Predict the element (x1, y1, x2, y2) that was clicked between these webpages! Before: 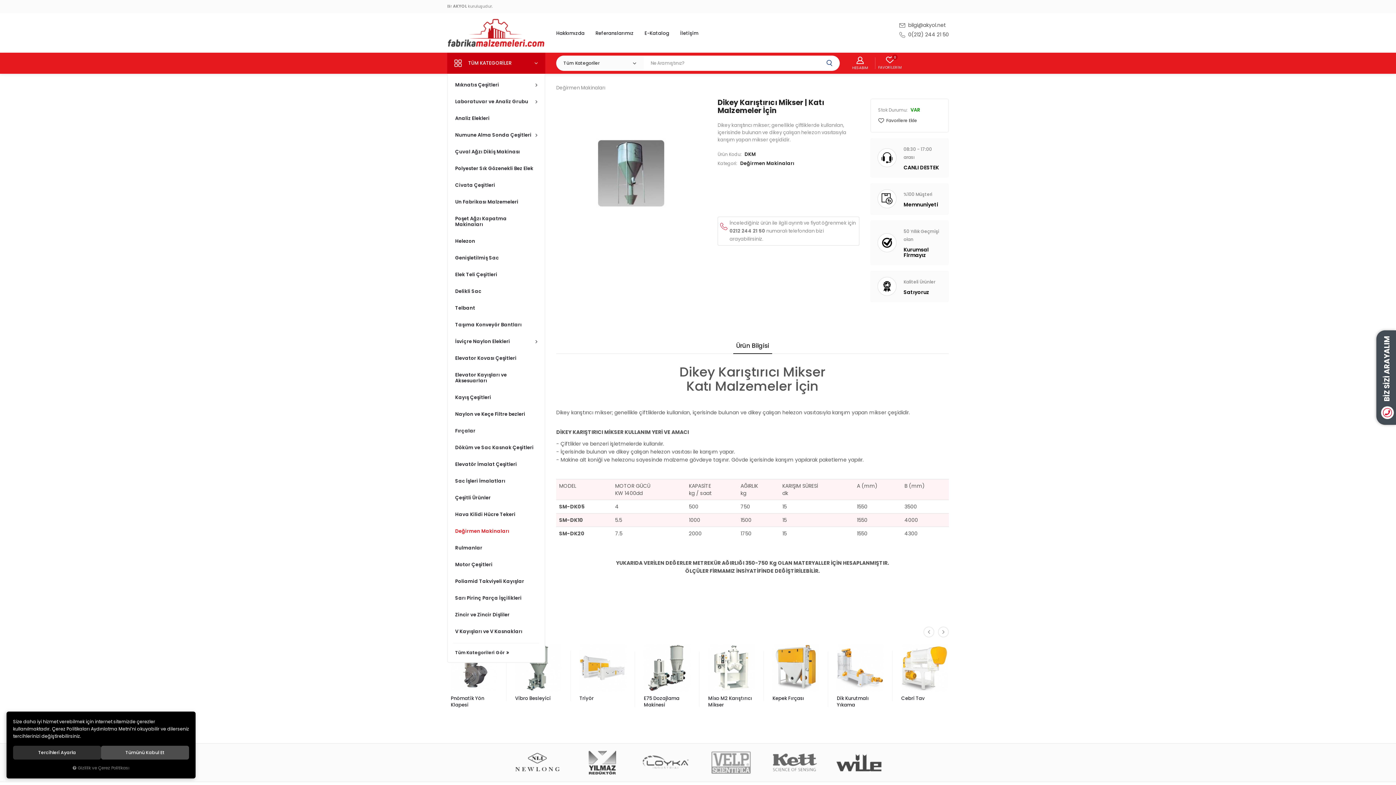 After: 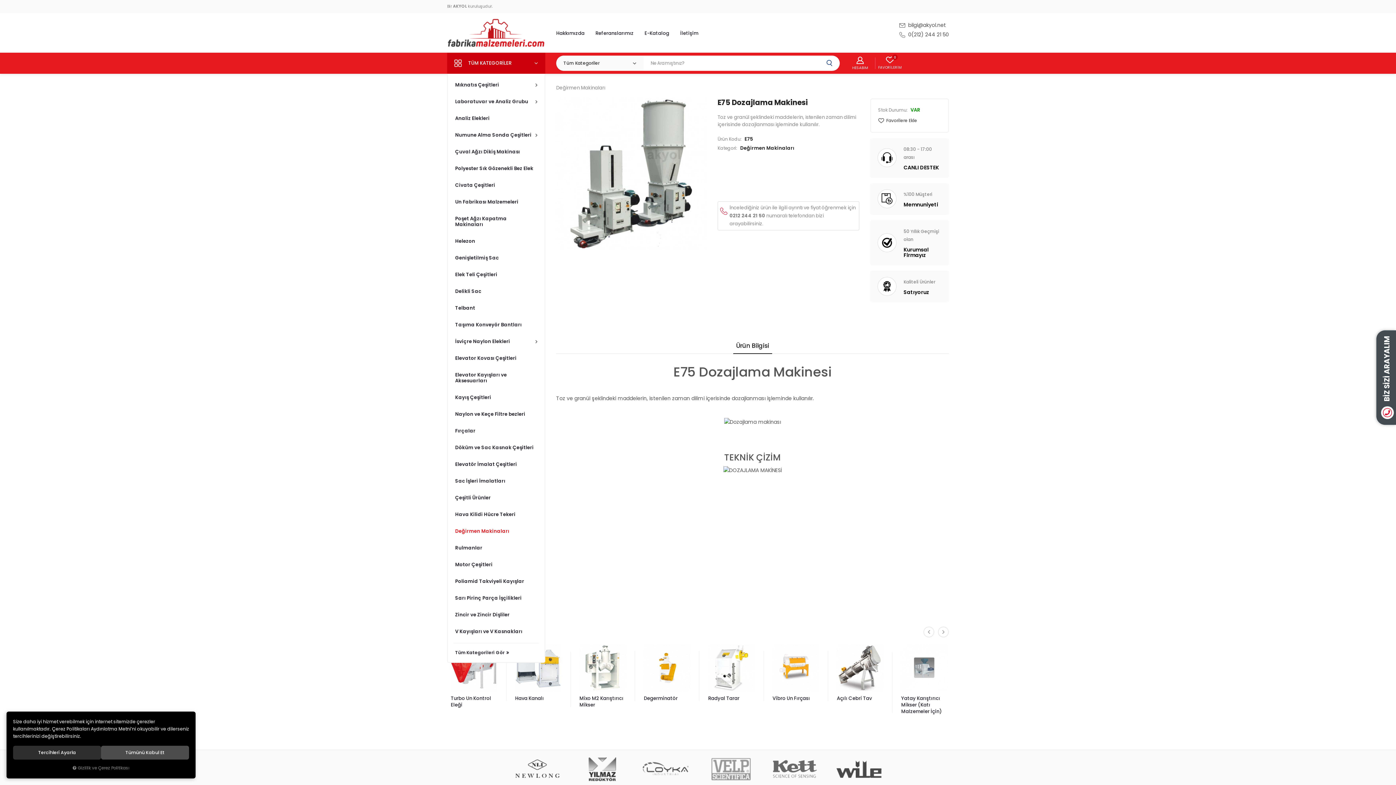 Action: label: E75 Dozajlama Makinesi bbox: (837, 695, 883, 708)